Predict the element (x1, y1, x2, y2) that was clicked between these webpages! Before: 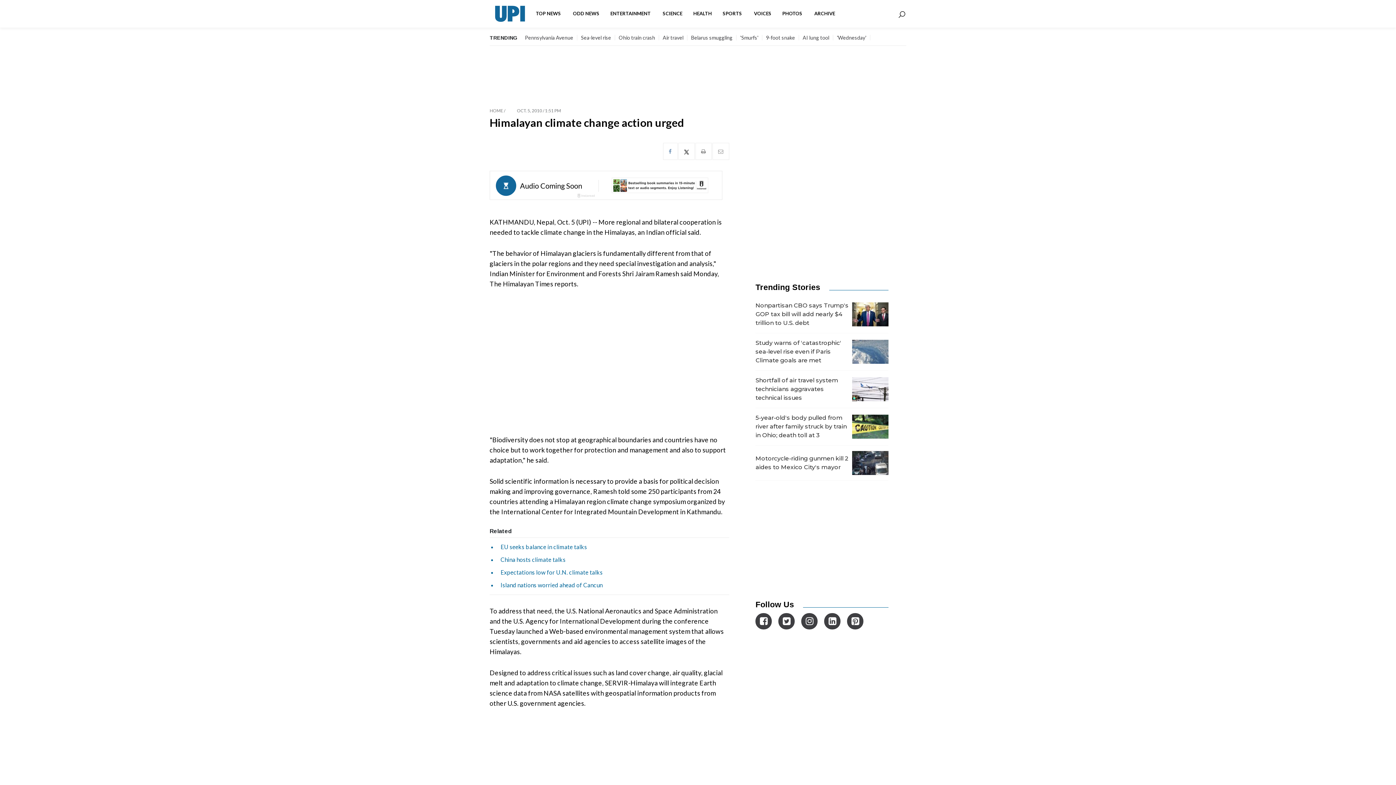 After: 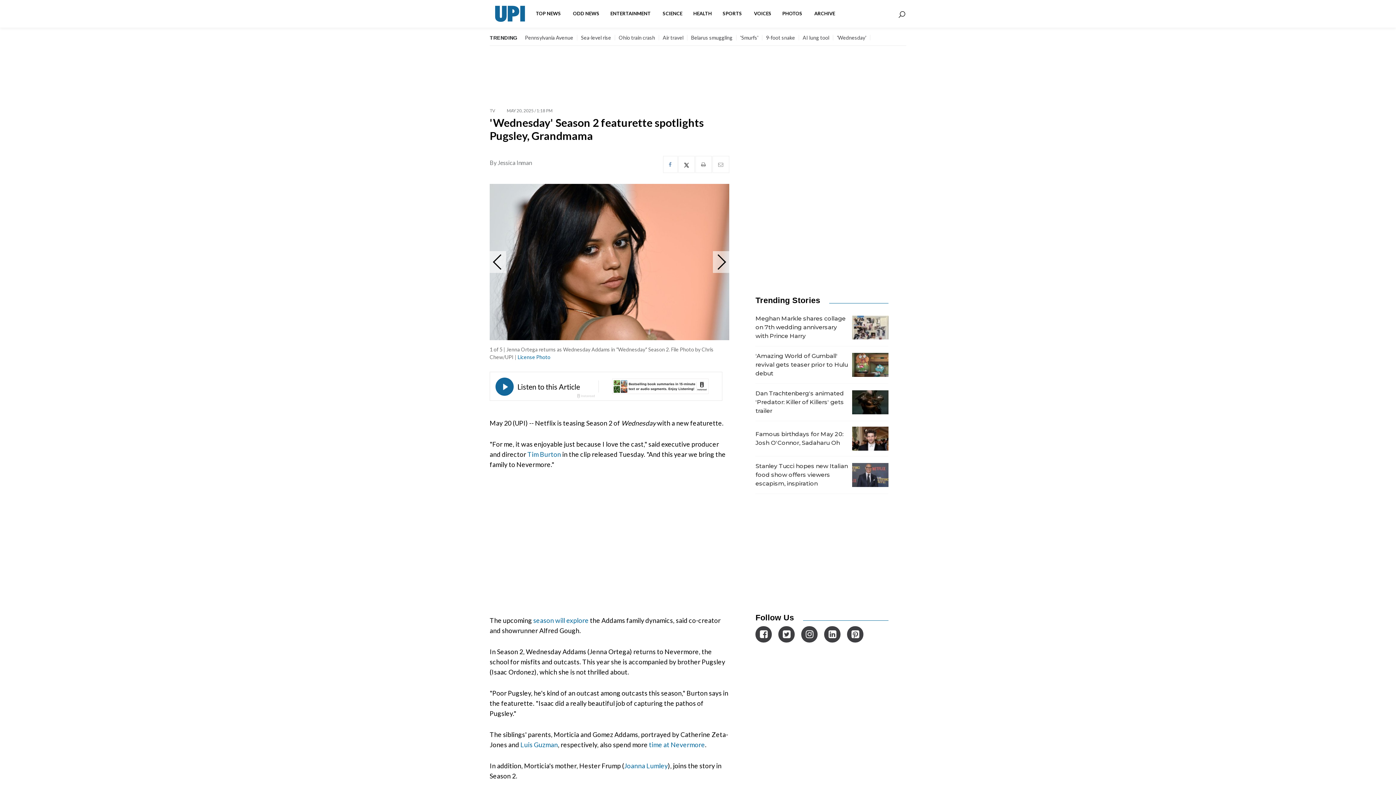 Action: label: 'Wednesday' bbox: (837, 34, 866, 40)